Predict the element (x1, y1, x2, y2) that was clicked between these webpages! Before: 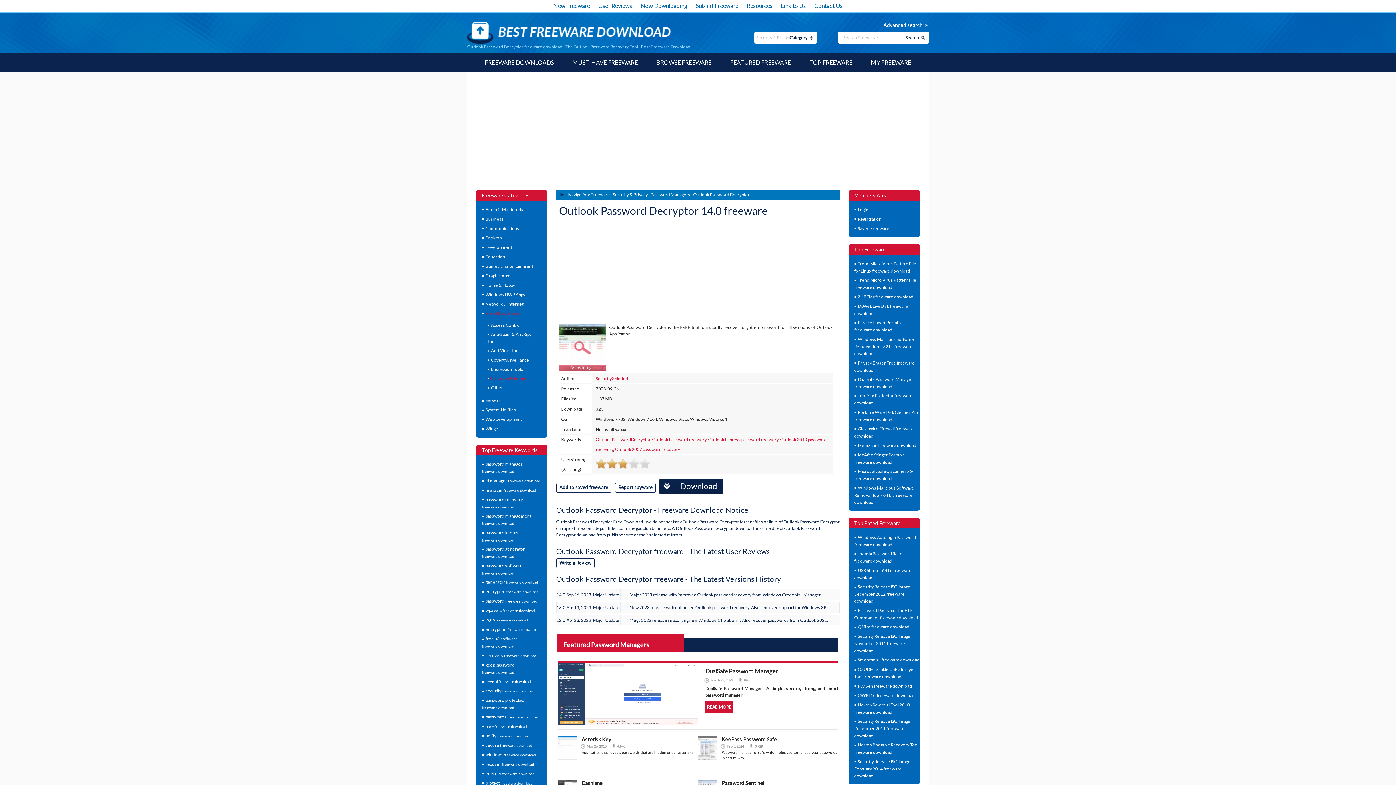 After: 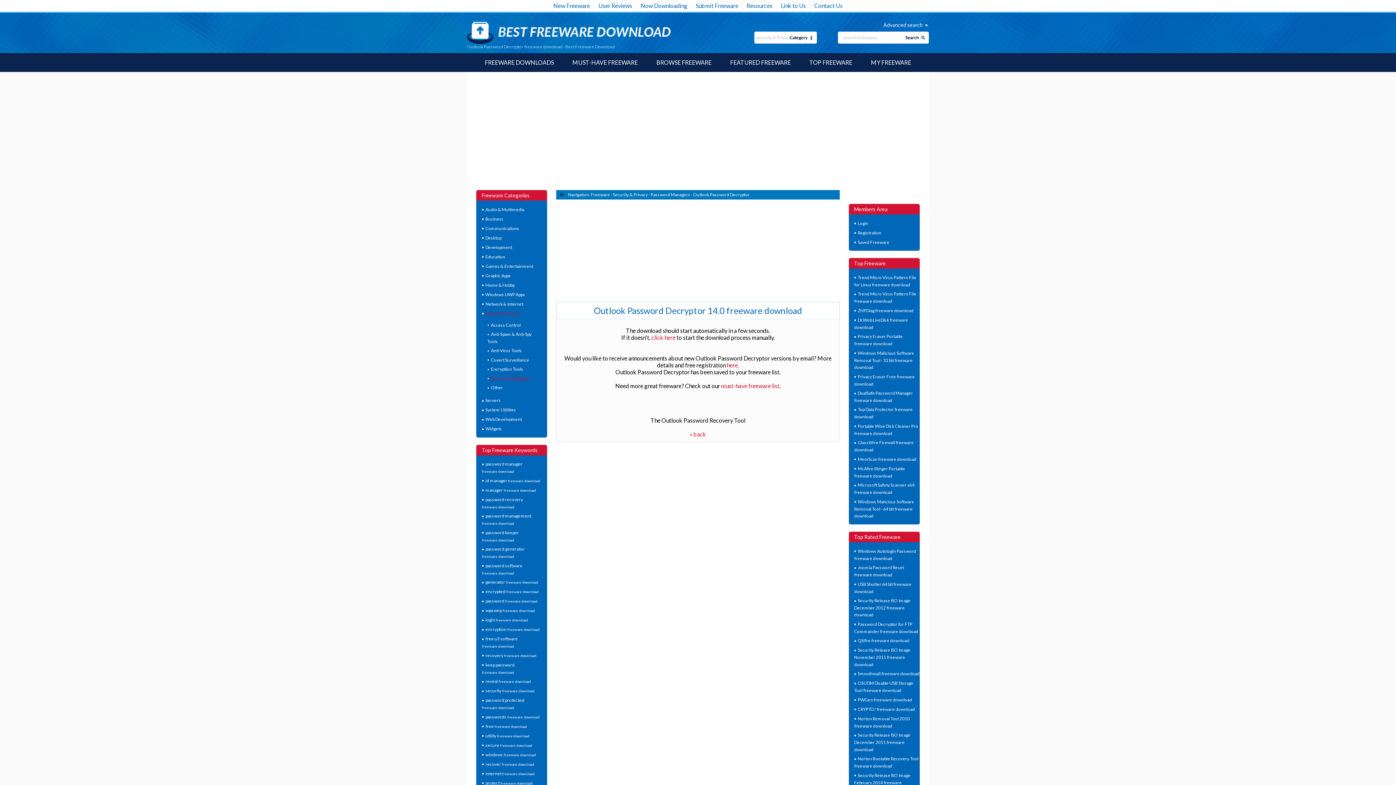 Action: label:  Download bbox: (659, 483, 722, 490)